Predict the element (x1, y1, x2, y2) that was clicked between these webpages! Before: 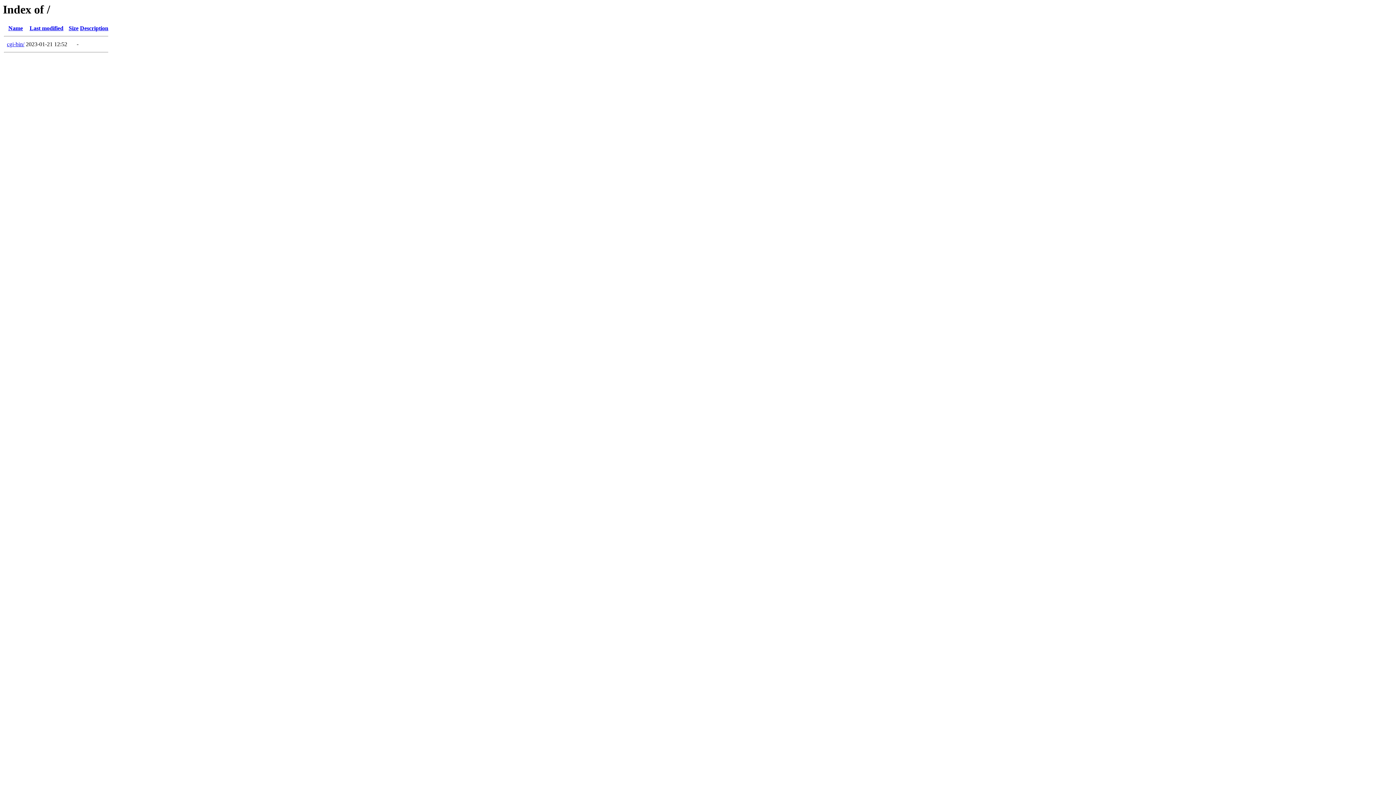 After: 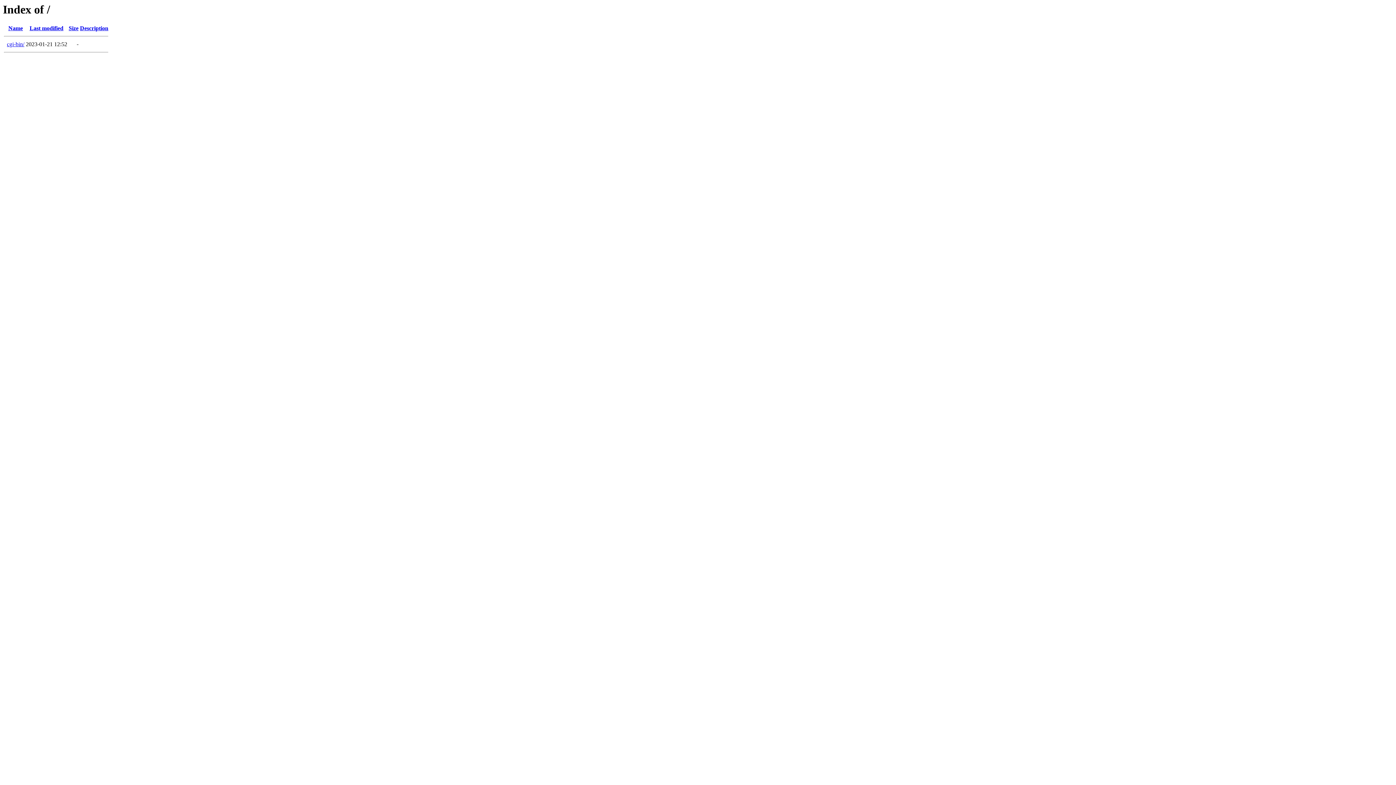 Action: bbox: (8, 25, 22, 31) label: Name